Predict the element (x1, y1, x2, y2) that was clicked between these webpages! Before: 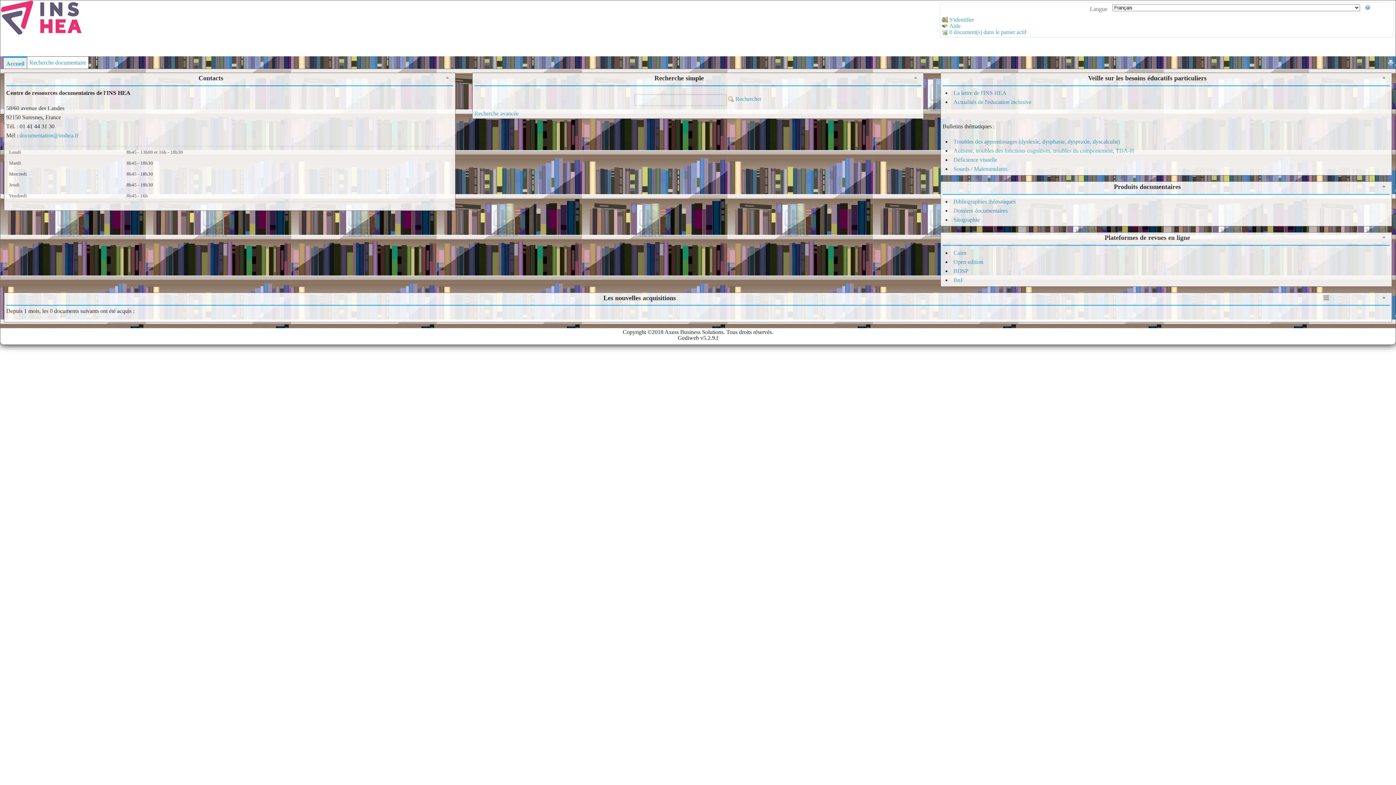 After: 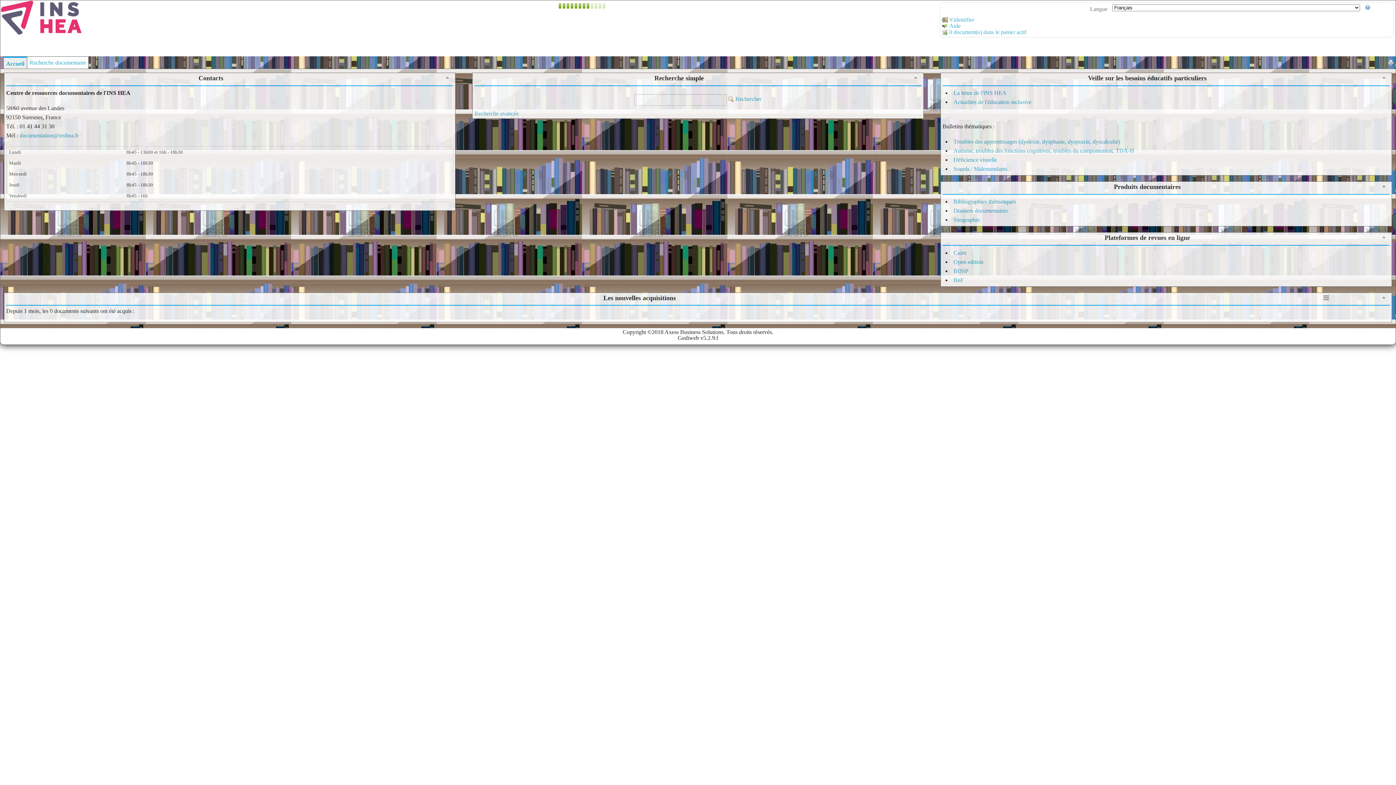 Action: bbox: (1388, 60, 1394, 66)